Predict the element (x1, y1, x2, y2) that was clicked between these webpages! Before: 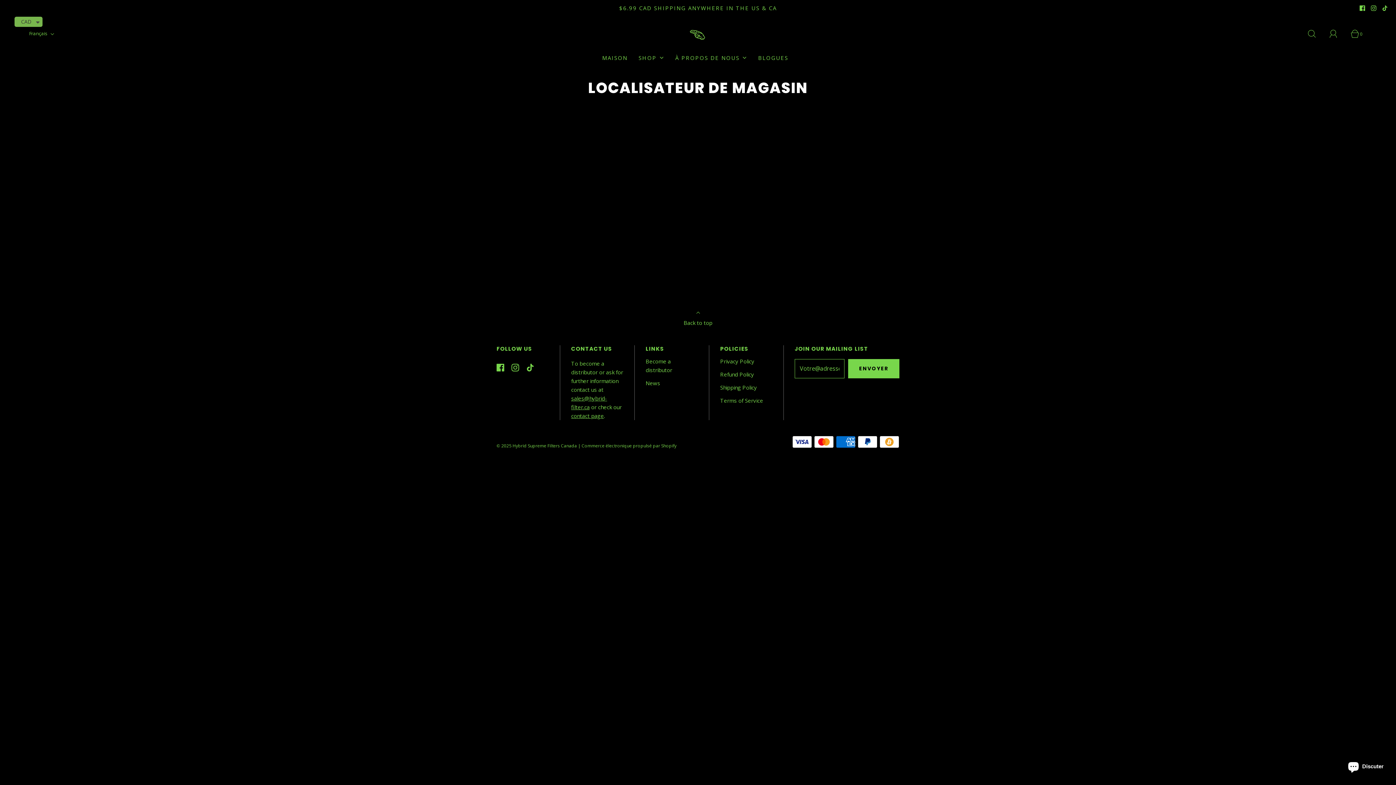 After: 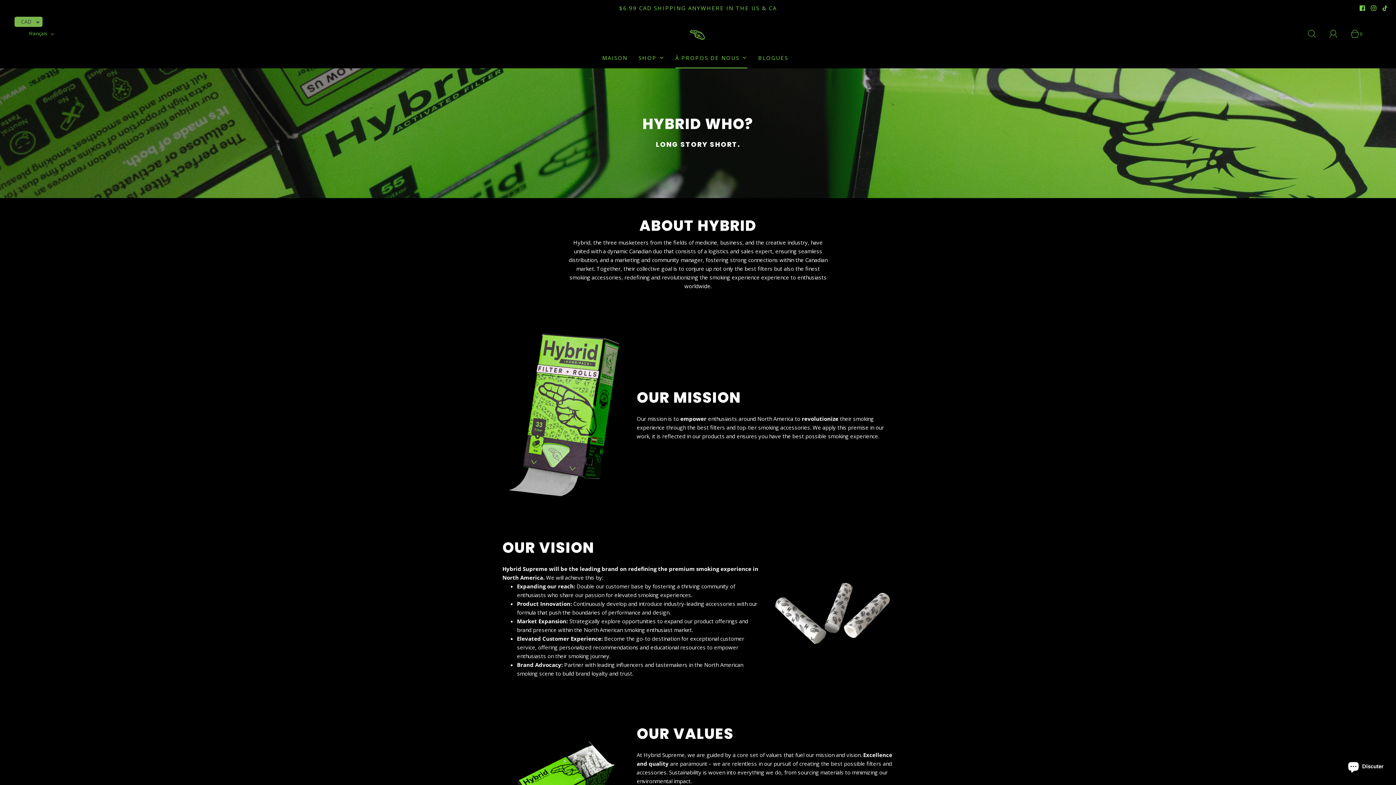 Action: label: À PROPOS DE NOUS bbox: (675, 48, 747, 67)